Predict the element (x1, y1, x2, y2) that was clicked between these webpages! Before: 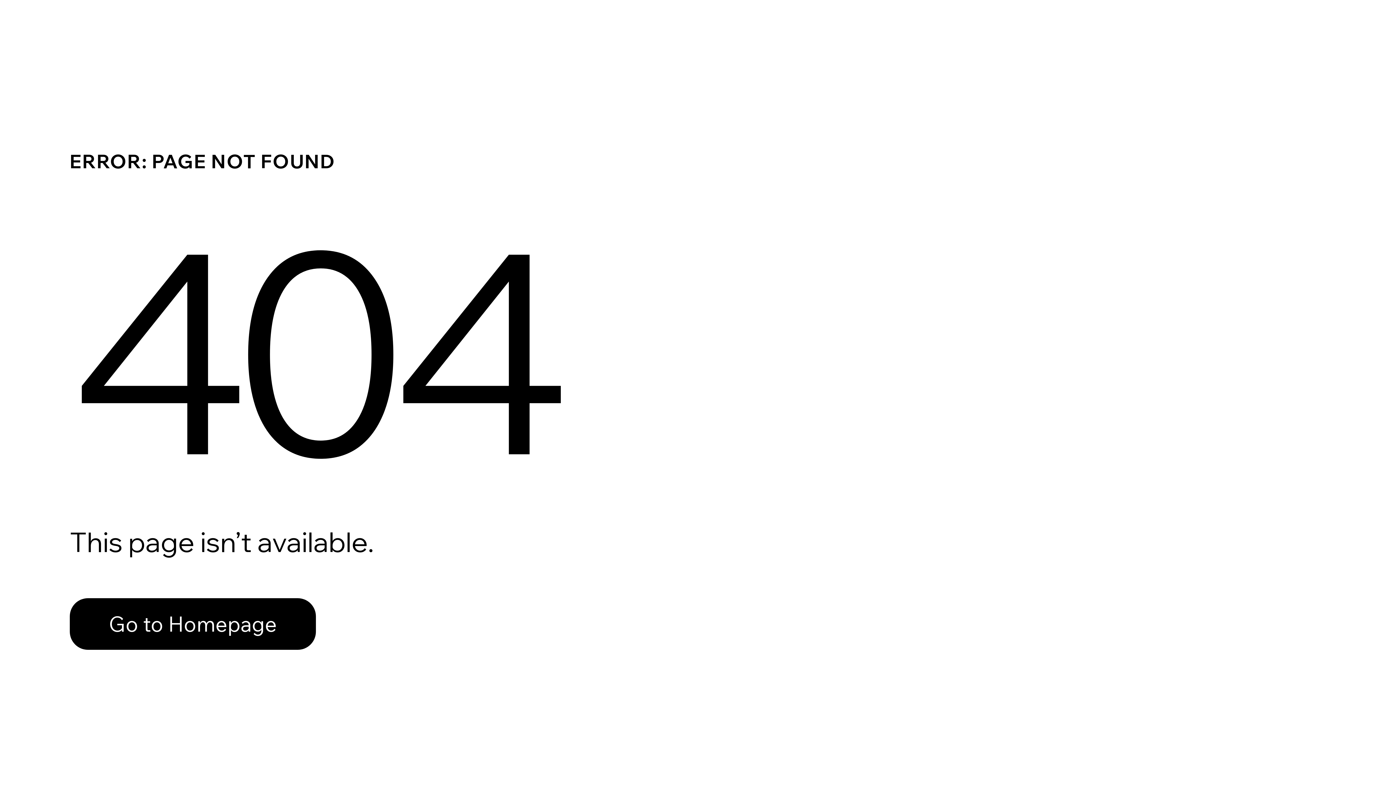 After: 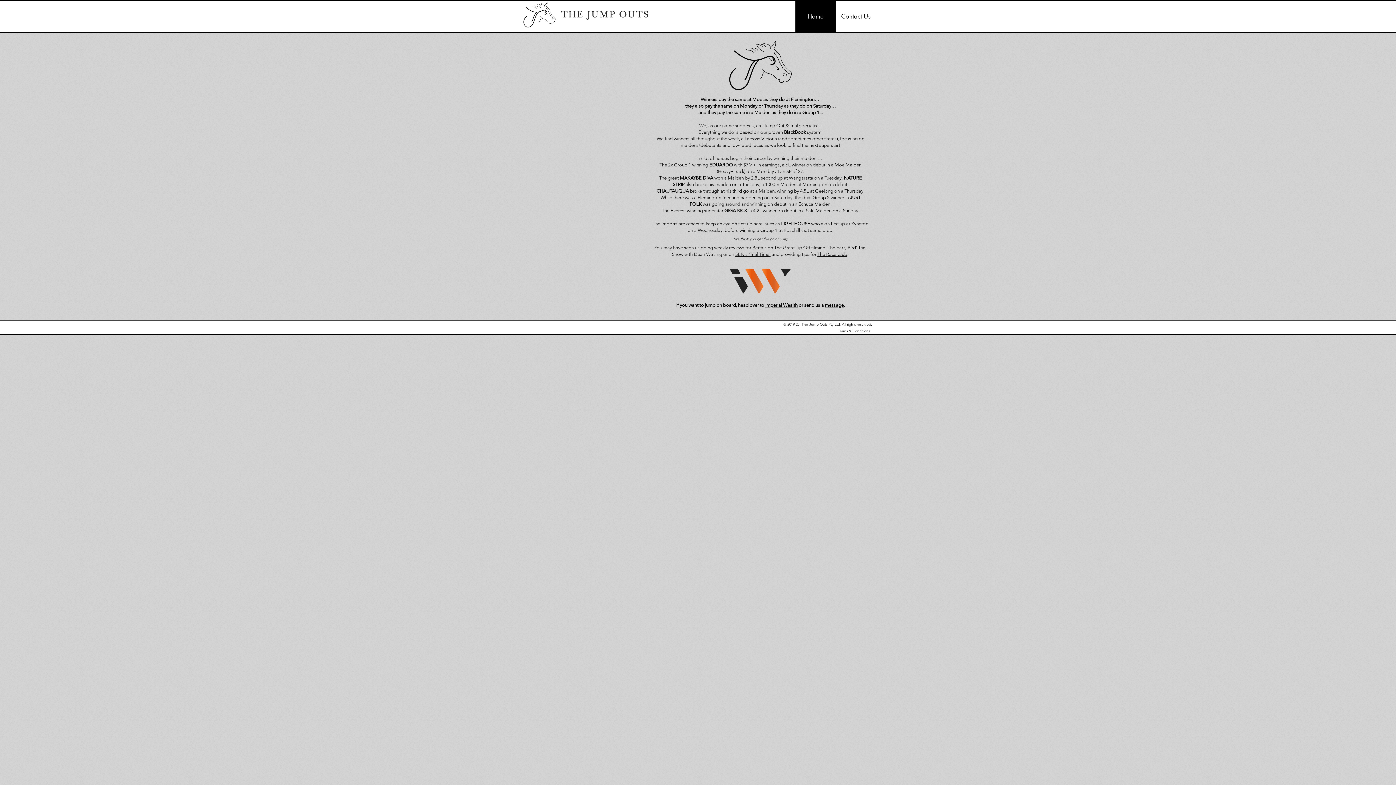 Action: label: Go to Homepage bbox: (69, 598, 316, 650)